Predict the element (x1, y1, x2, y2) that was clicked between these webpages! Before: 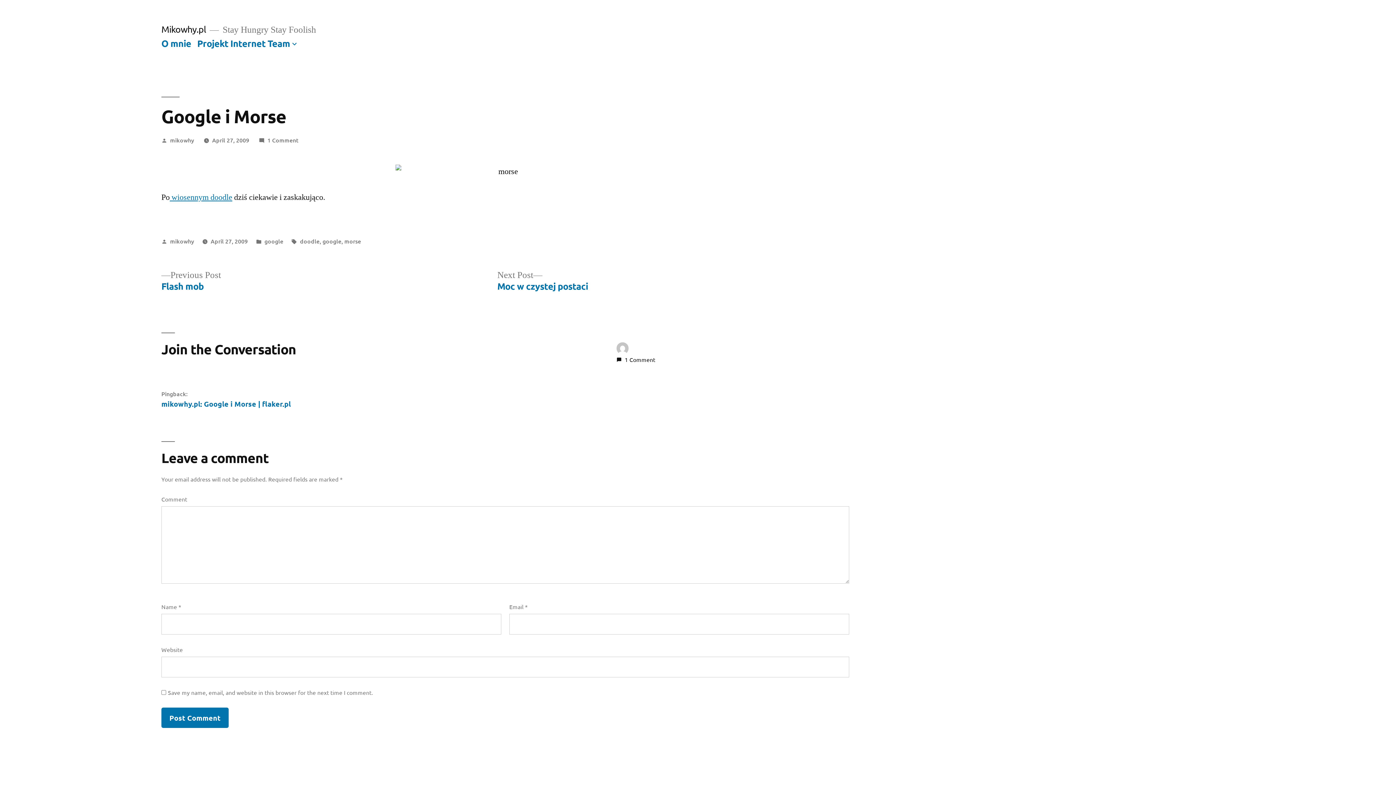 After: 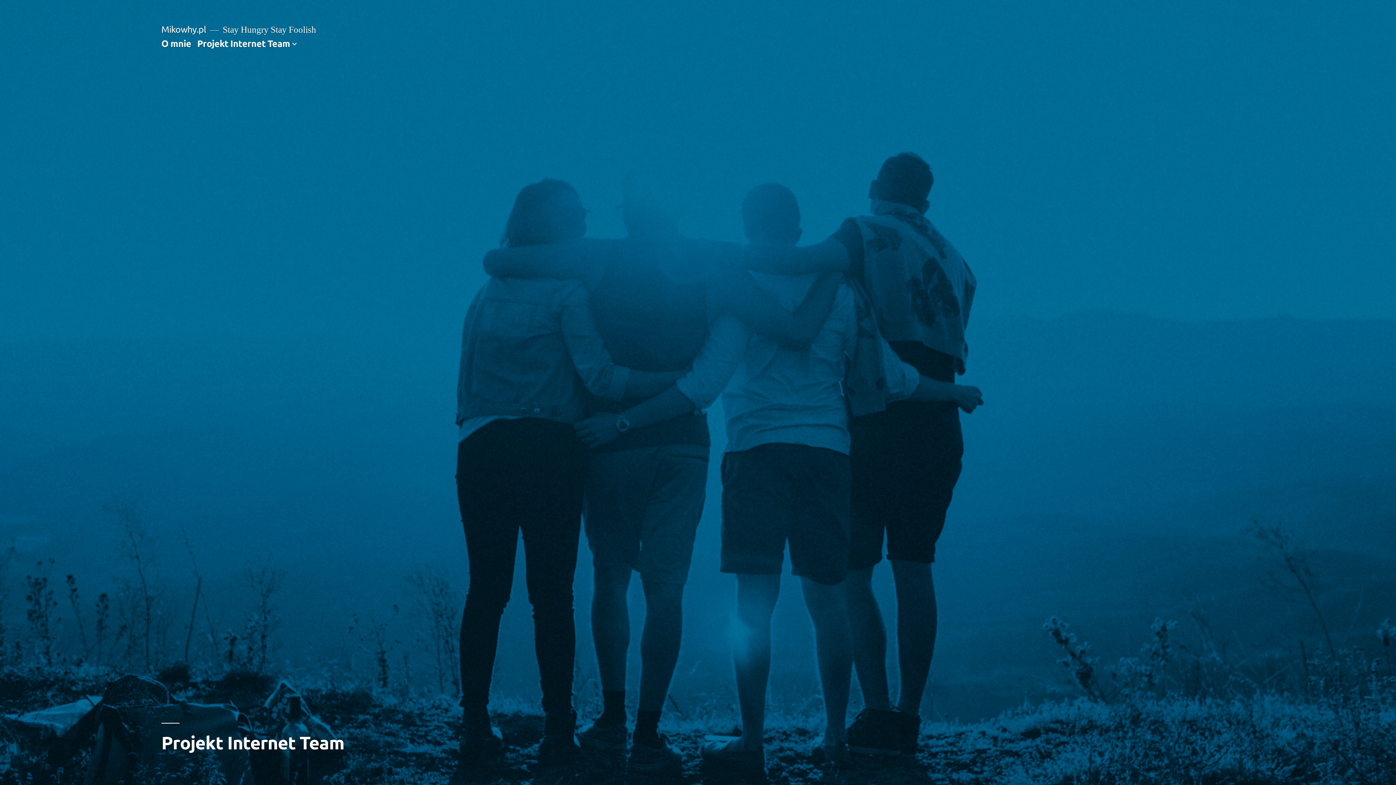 Action: bbox: (197, 37, 290, 48) label: Projekt Internet Team